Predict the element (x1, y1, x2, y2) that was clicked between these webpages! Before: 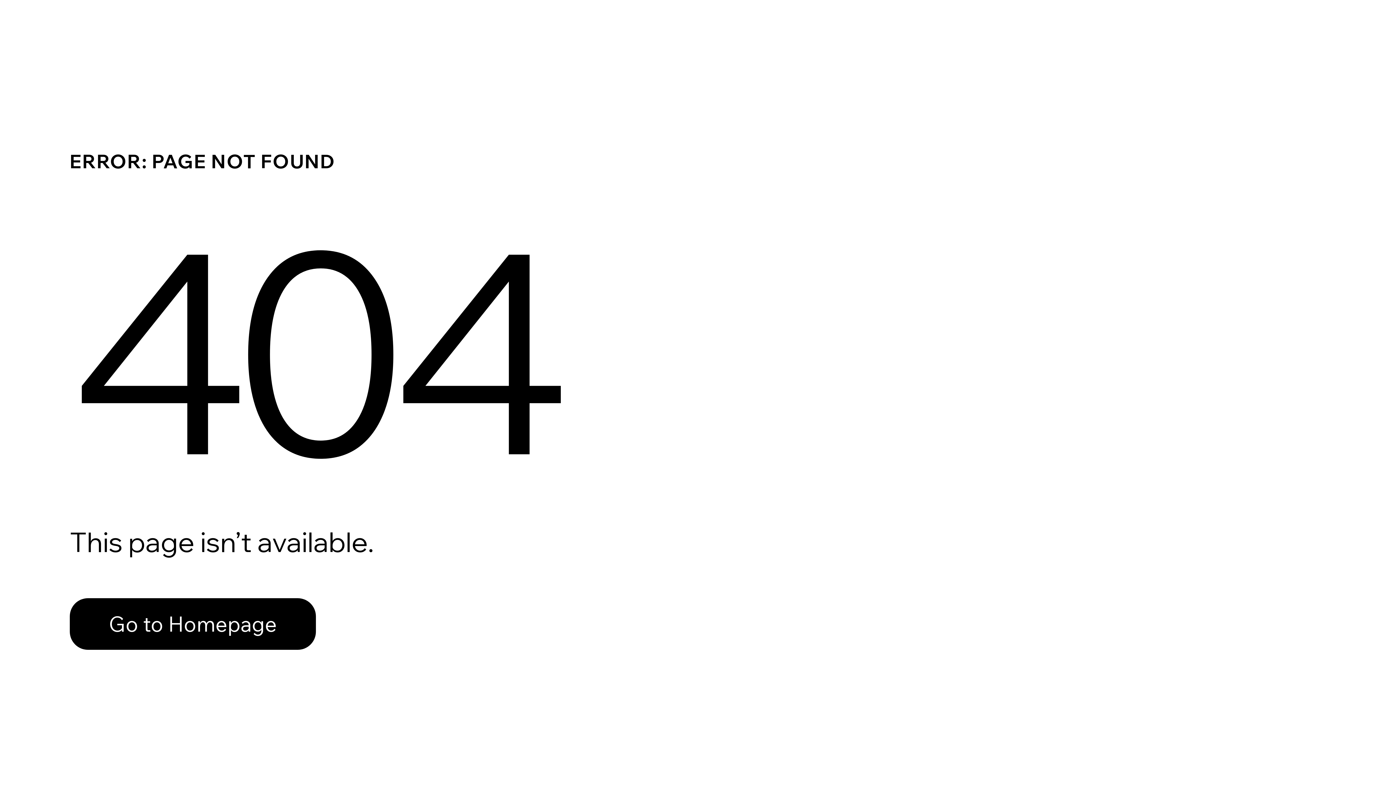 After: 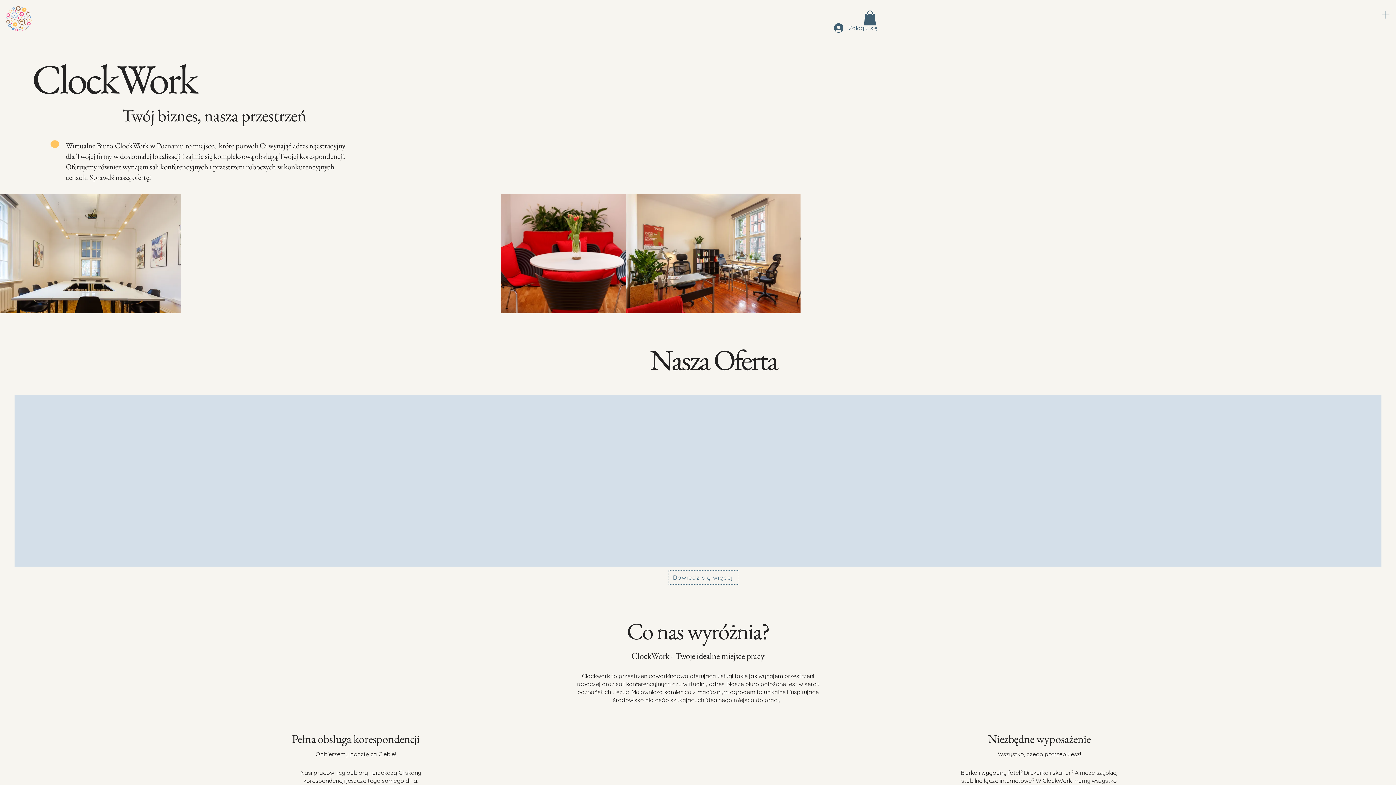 Action: label: Go to Homepage bbox: (69, 582, 768, 659)